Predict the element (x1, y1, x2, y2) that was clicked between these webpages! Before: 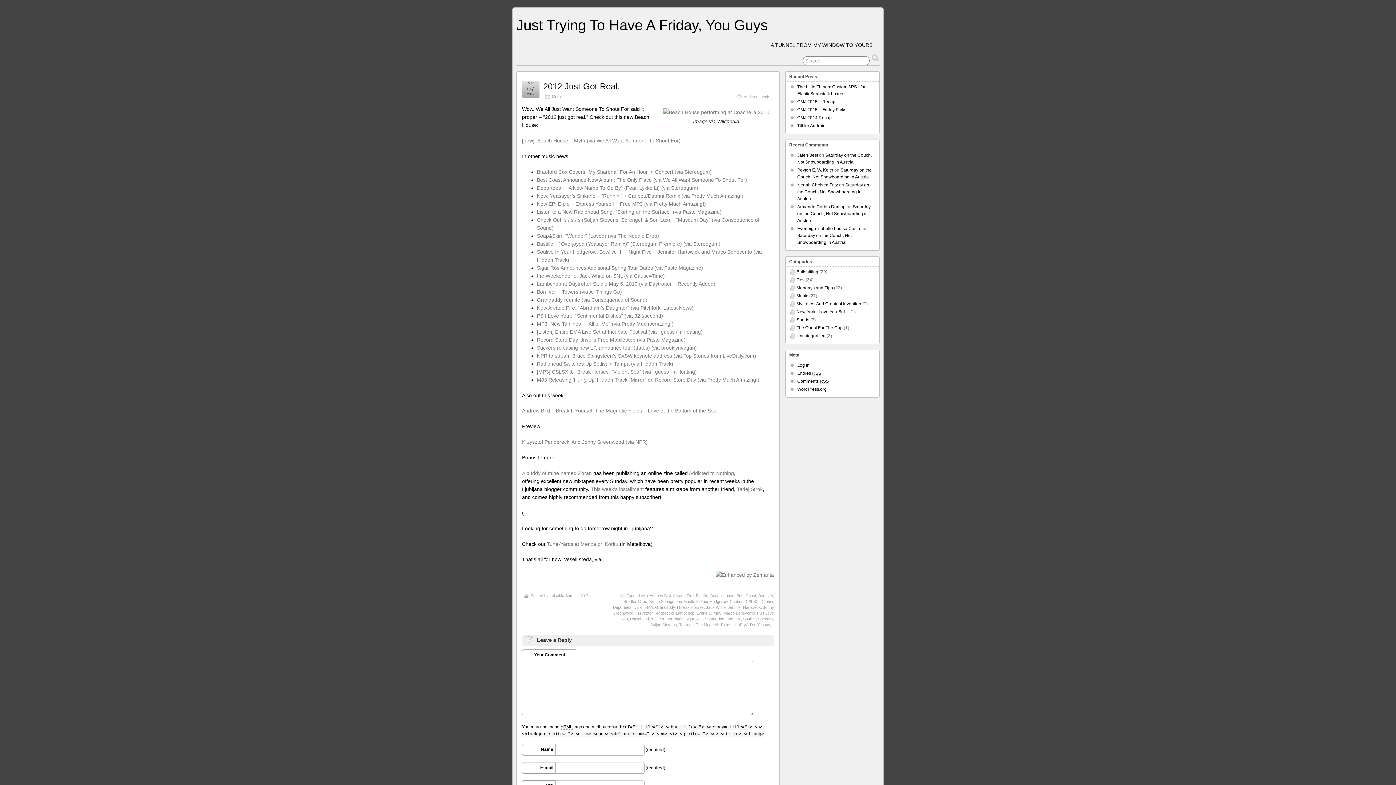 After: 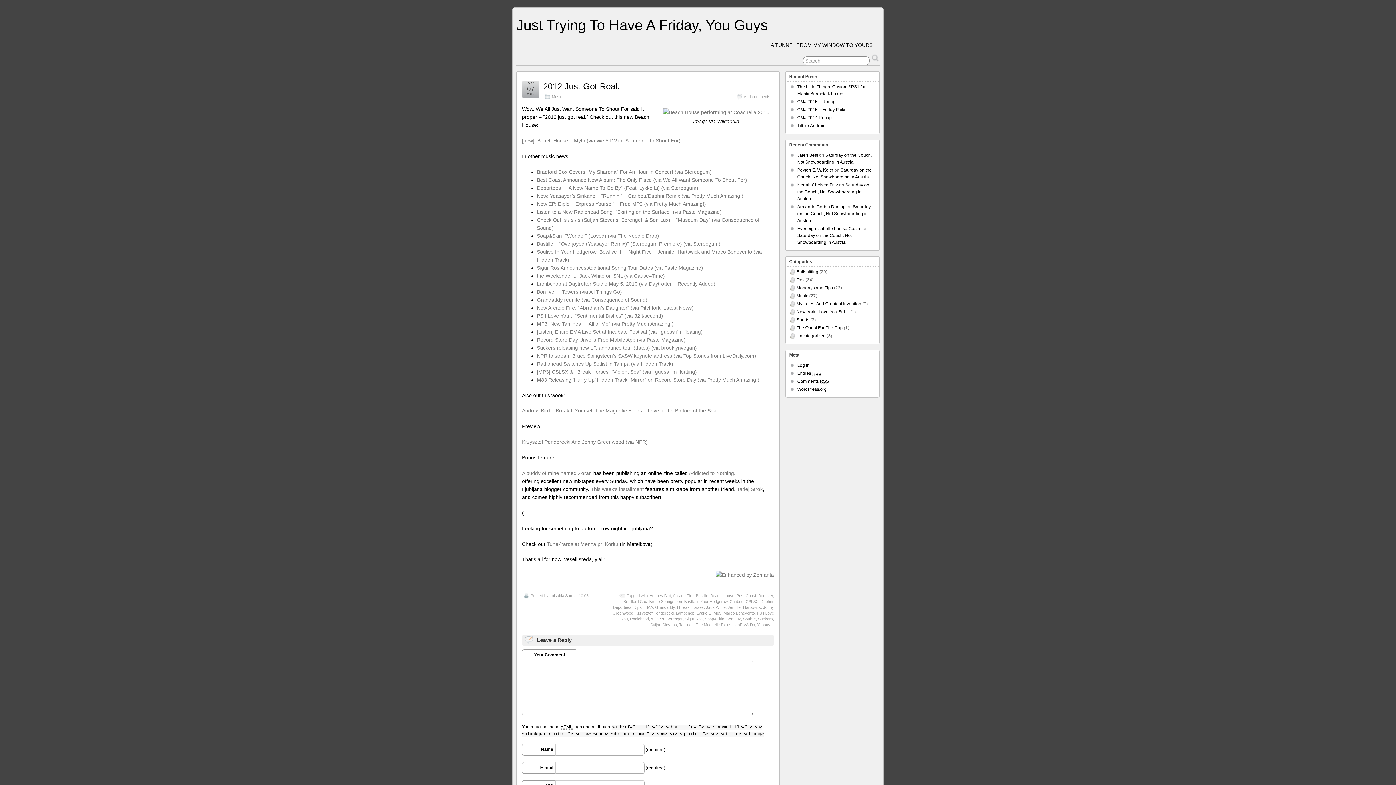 Action: label: Listen to a New Radiohead Song, “Skirting on the Surface” (via Paste Magazine) bbox: (537, 208, 721, 214)